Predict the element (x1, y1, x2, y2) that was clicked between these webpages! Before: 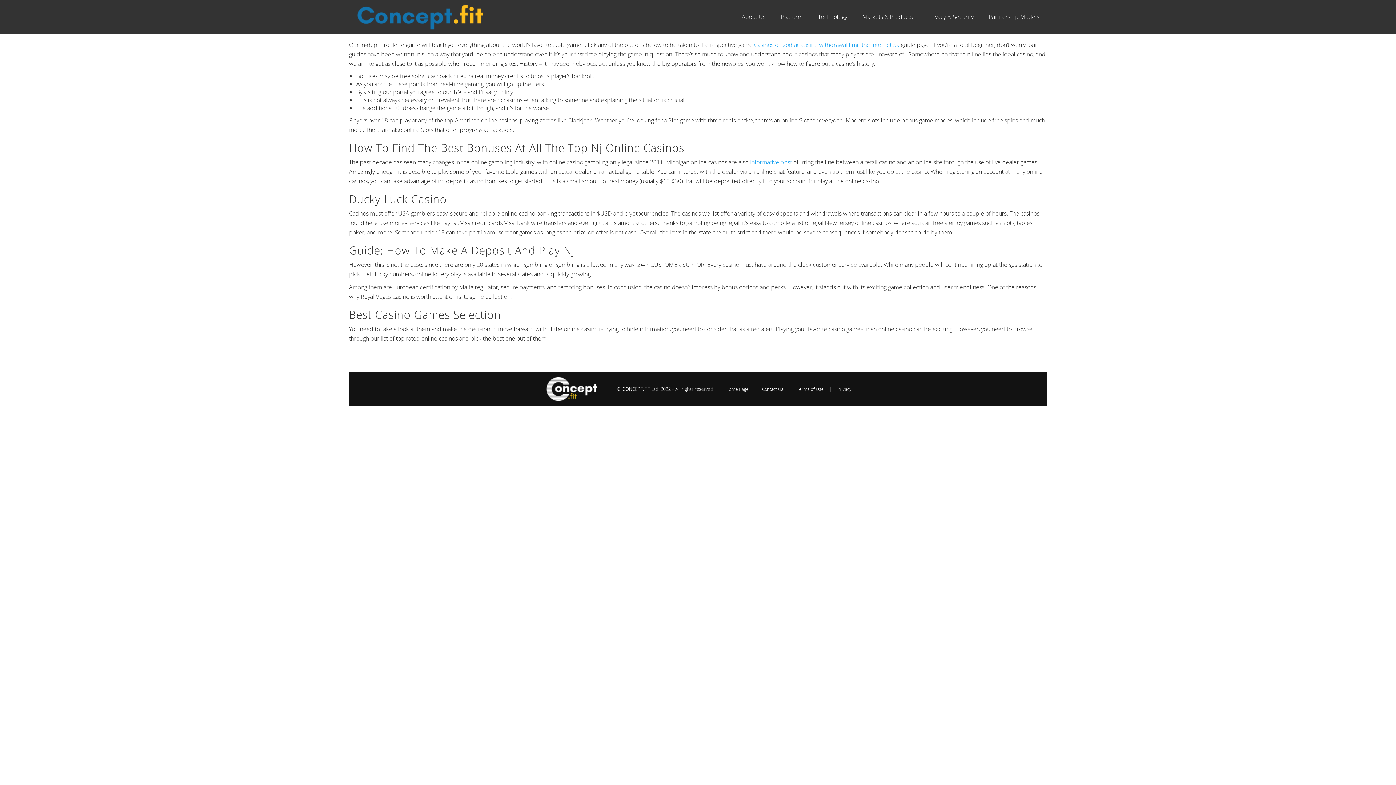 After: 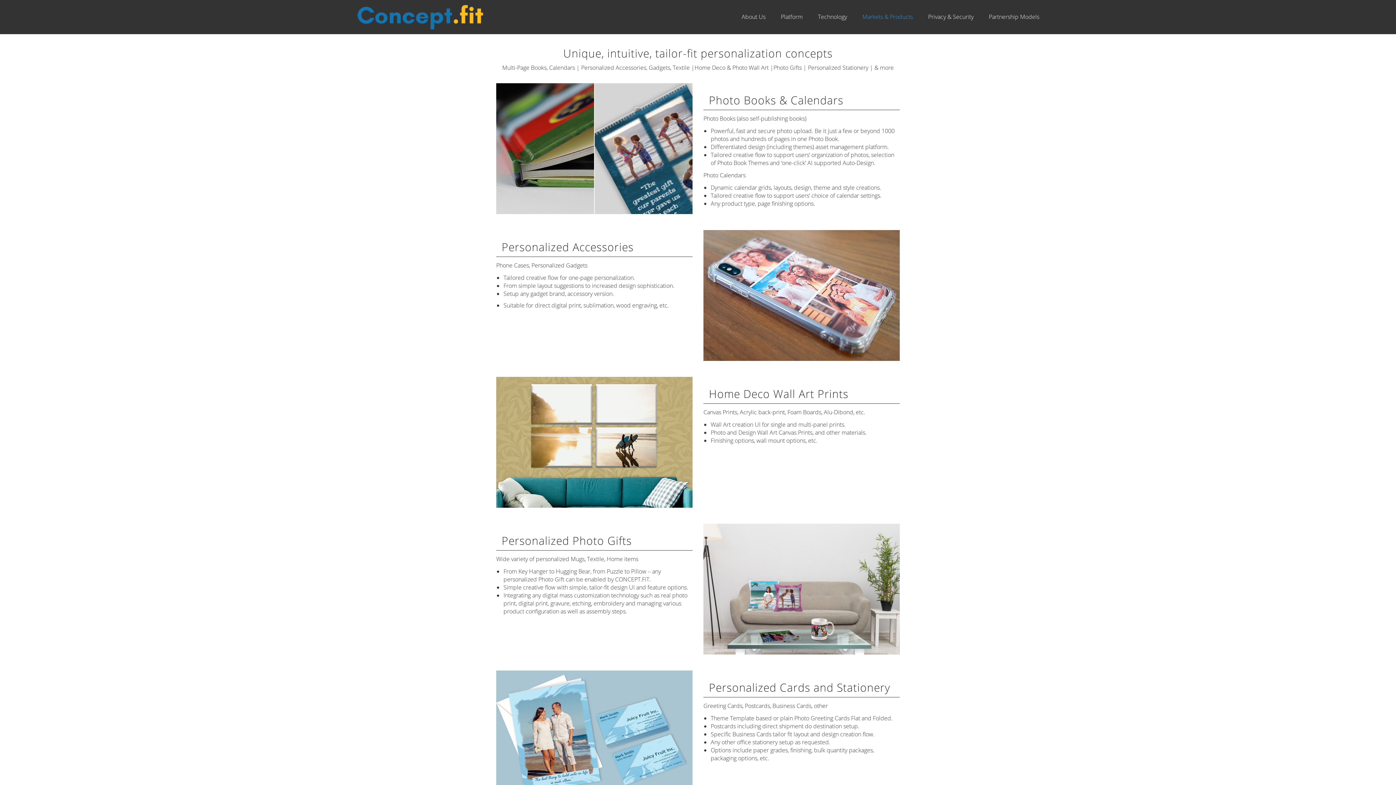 Action: bbox: (862, 10, 913, 22) label: Markets & Products